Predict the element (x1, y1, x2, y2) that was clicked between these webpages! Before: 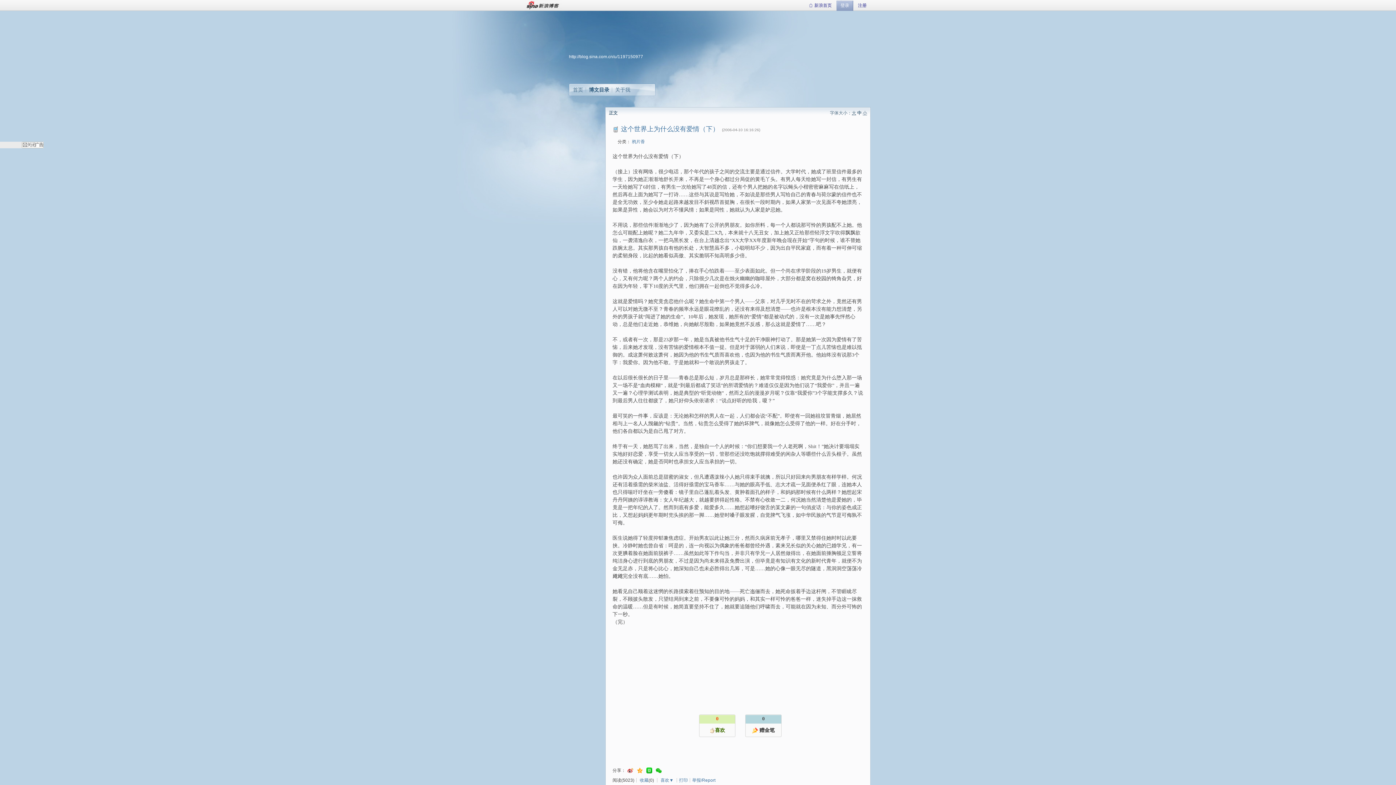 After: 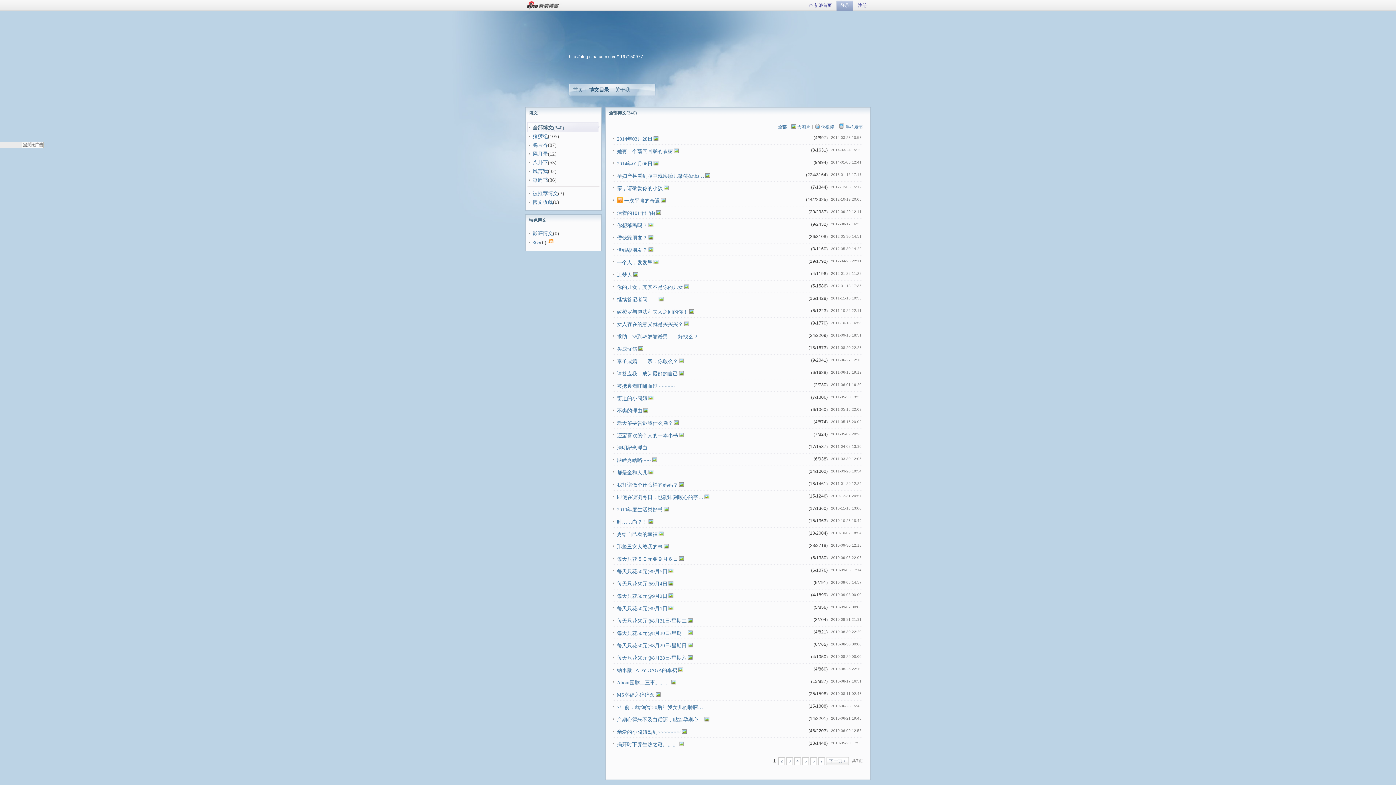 Action: label: 博文目录 bbox: (589, 86, 609, 92)